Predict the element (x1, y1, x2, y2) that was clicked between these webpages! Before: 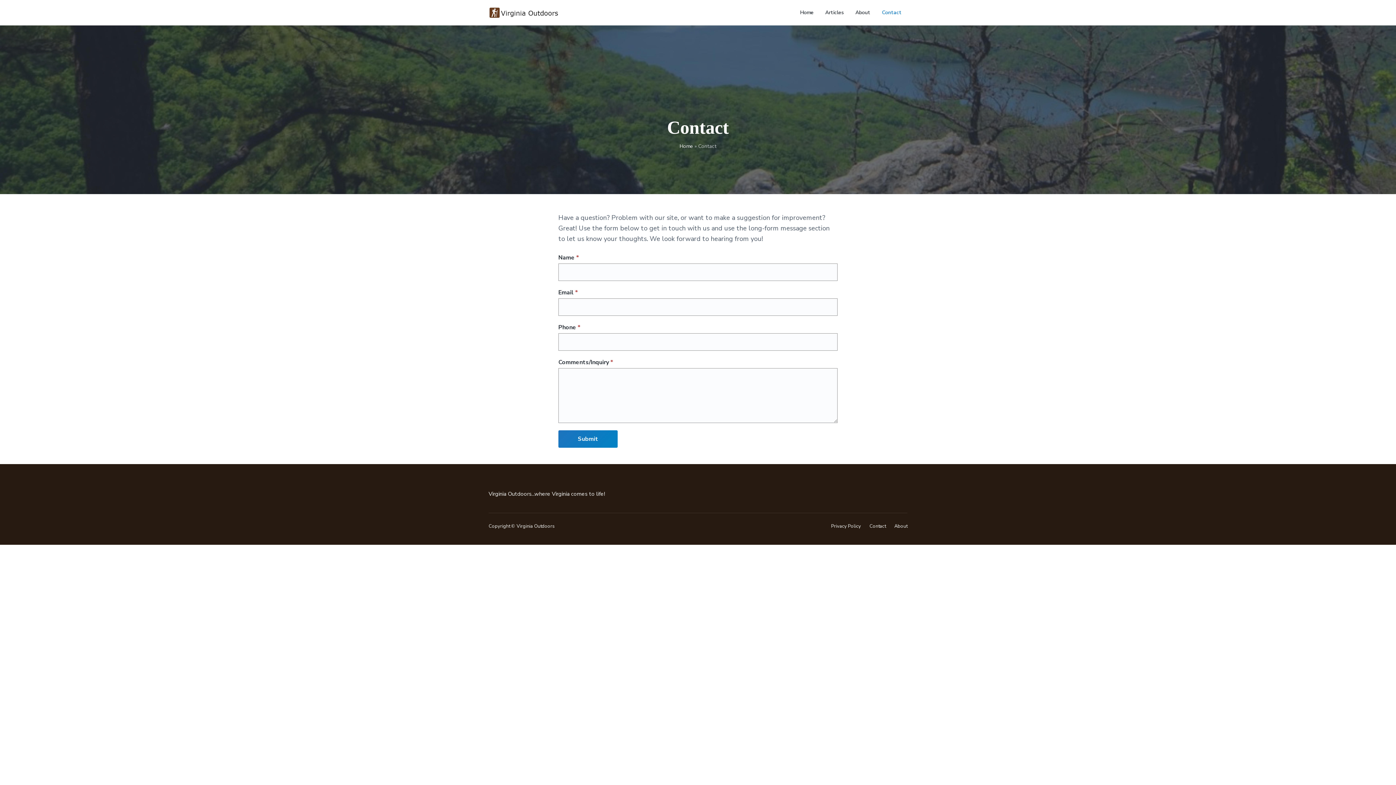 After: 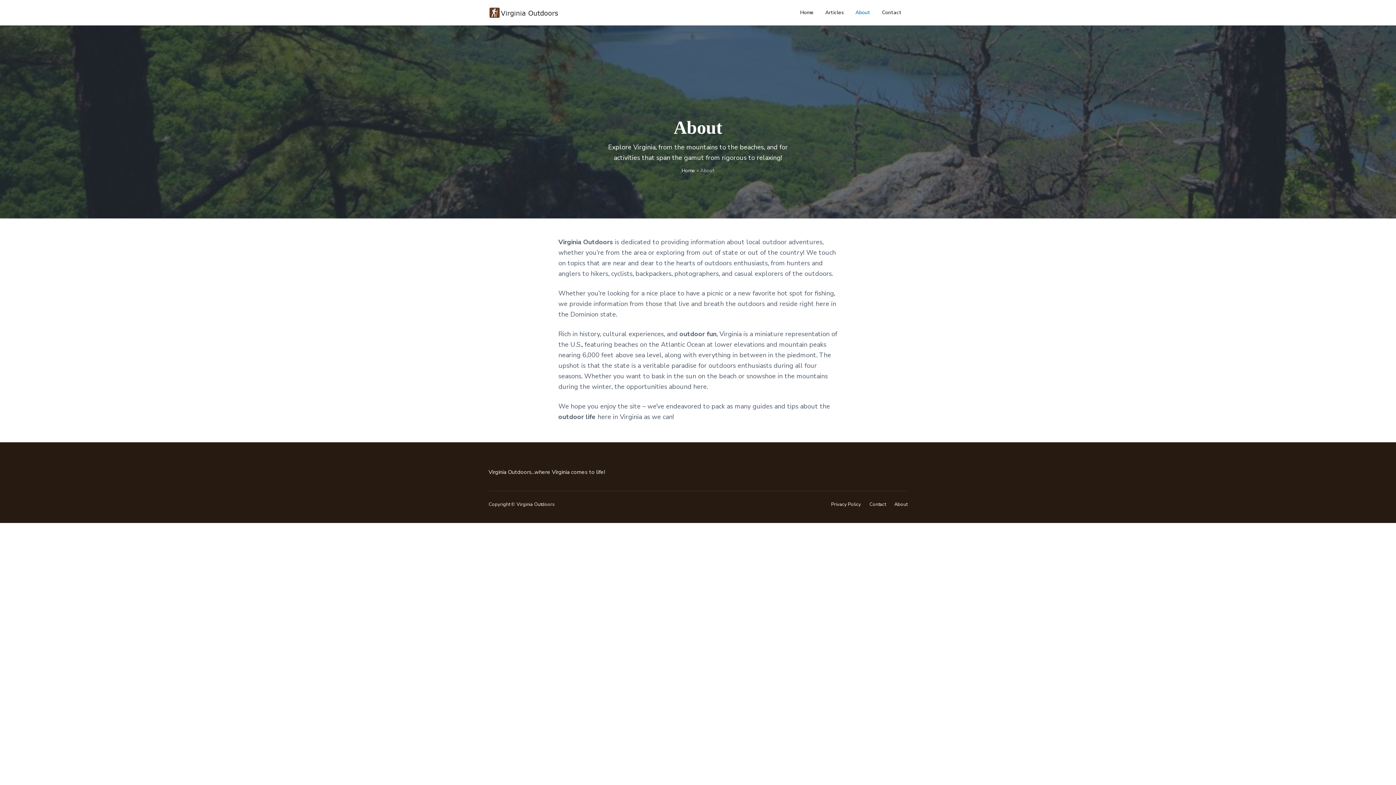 Action: bbox: (894, 523, 907, 529) label: About